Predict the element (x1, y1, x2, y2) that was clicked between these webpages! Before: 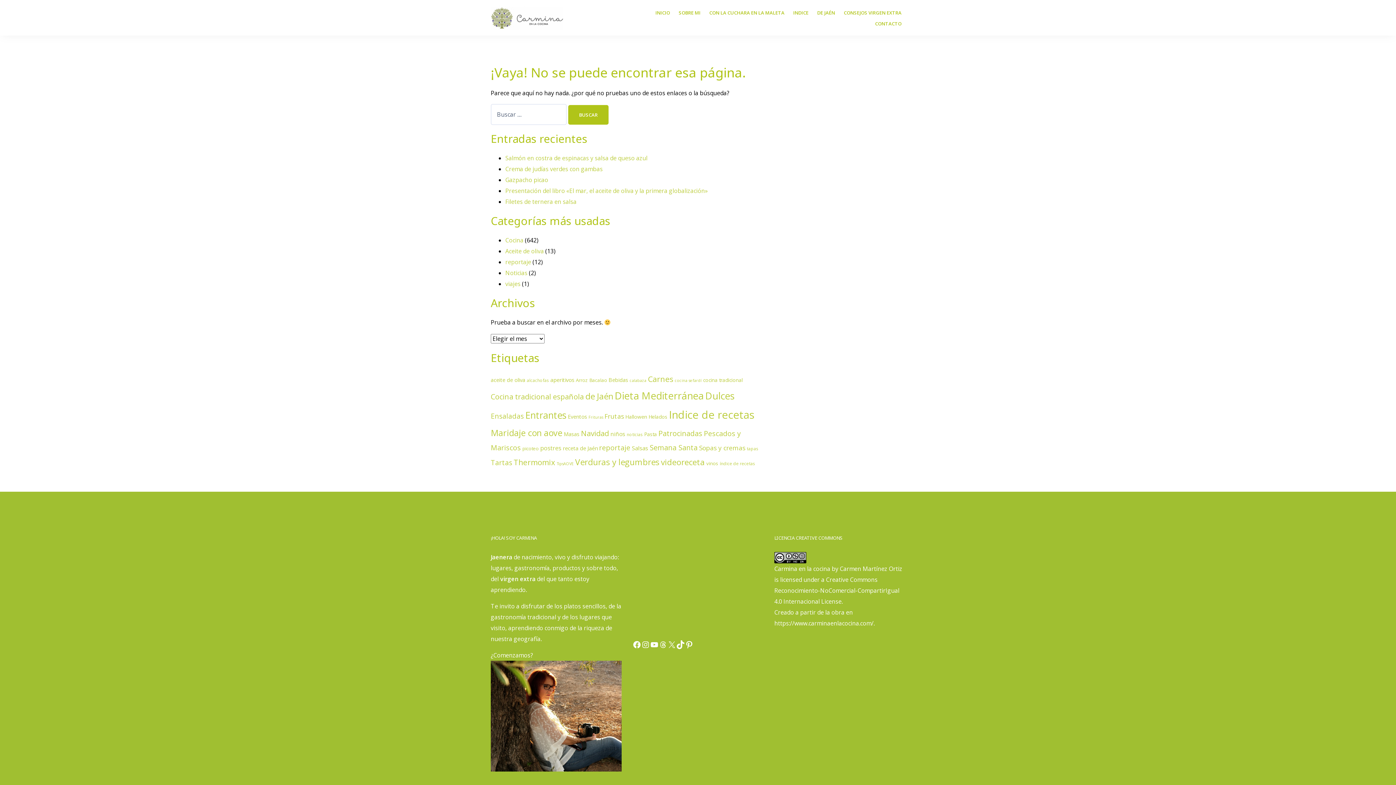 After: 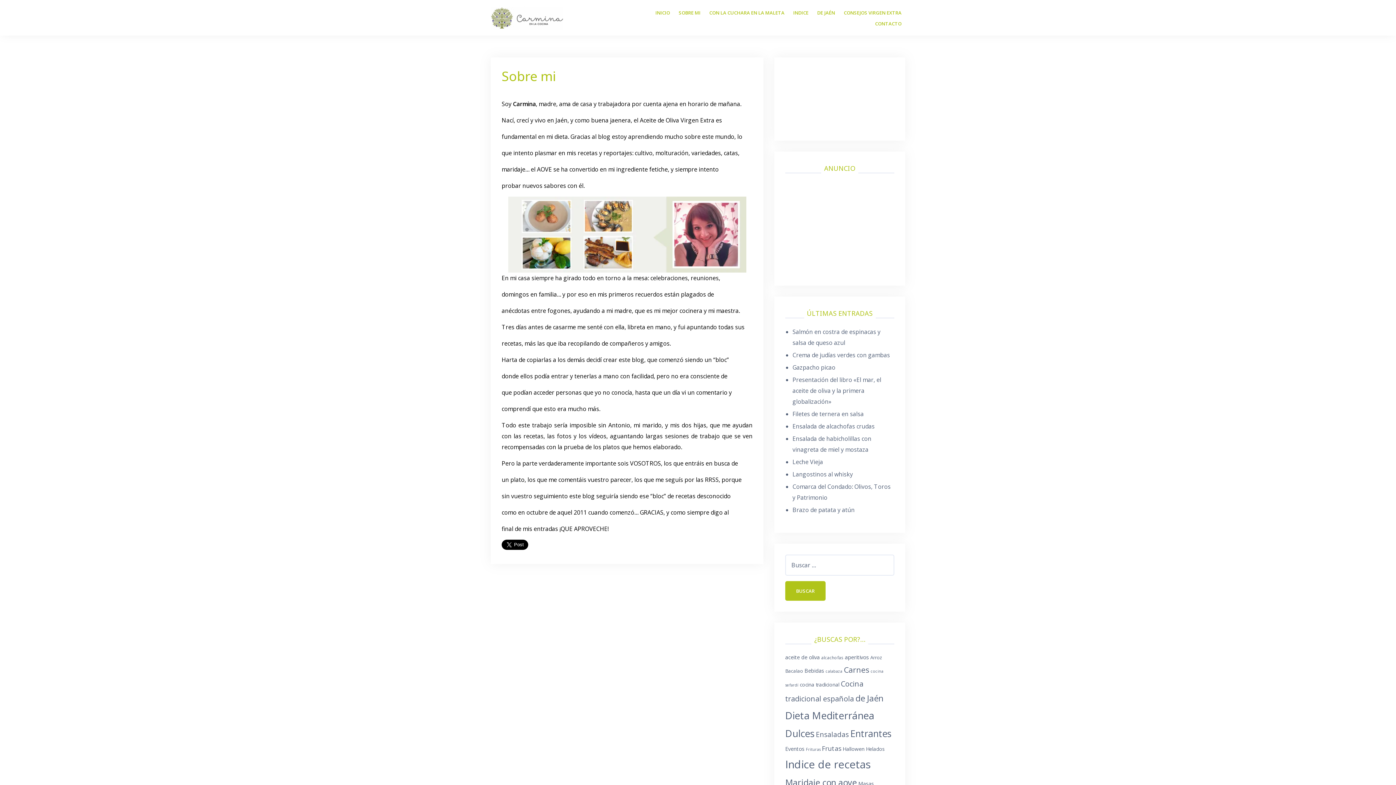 Action: label: SOBRE MI bbox: (678, 8, 700, 17)